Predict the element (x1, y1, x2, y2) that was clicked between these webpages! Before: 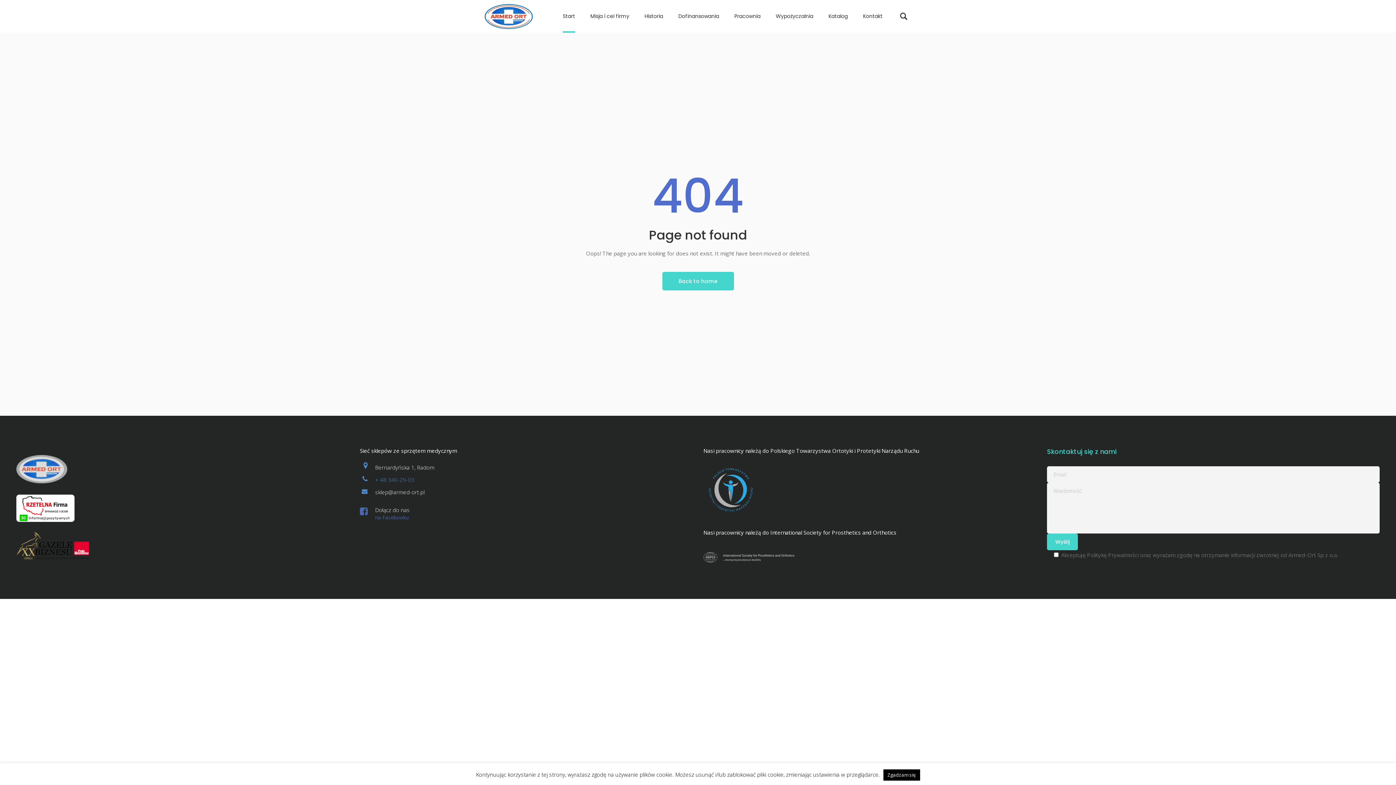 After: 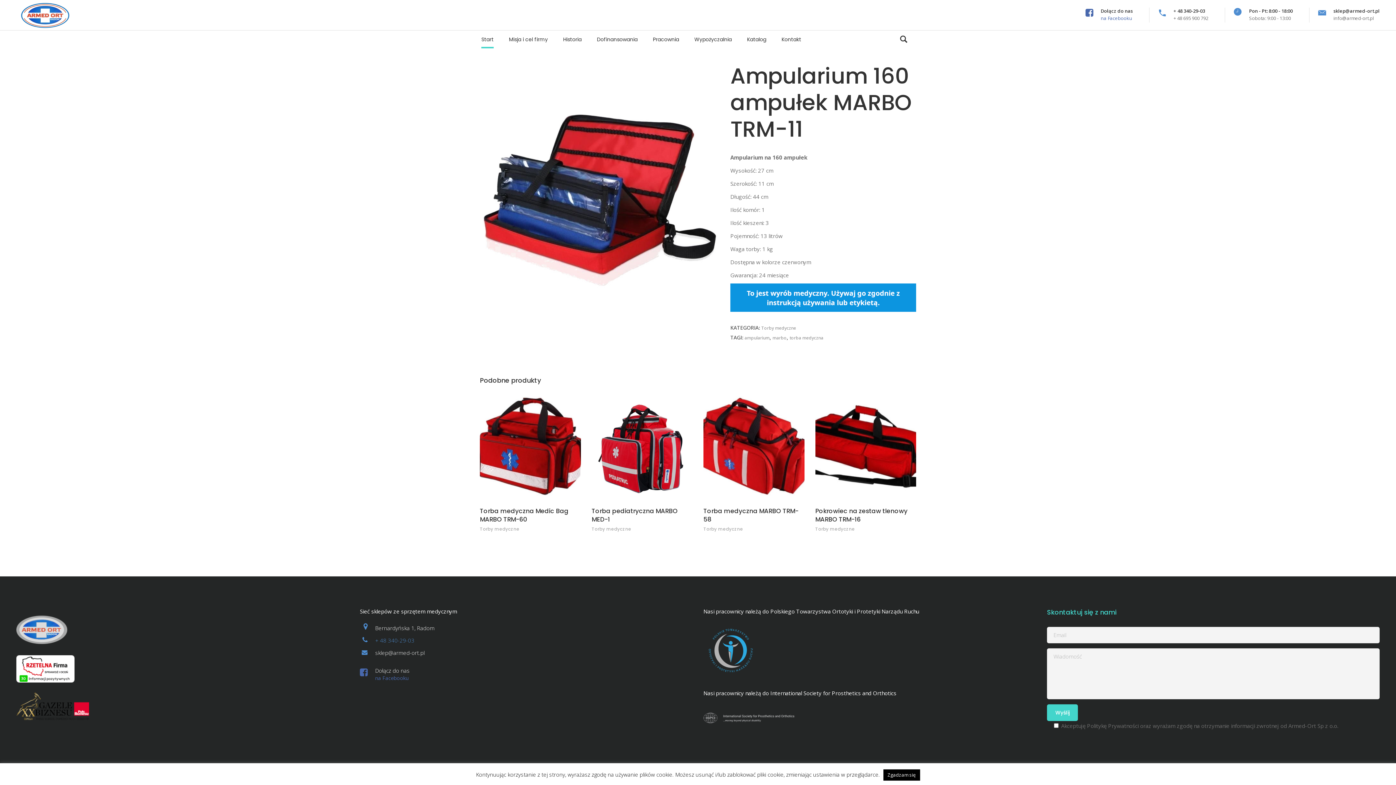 Action: label: Katalog bbox: (821, 0, 855, 32)